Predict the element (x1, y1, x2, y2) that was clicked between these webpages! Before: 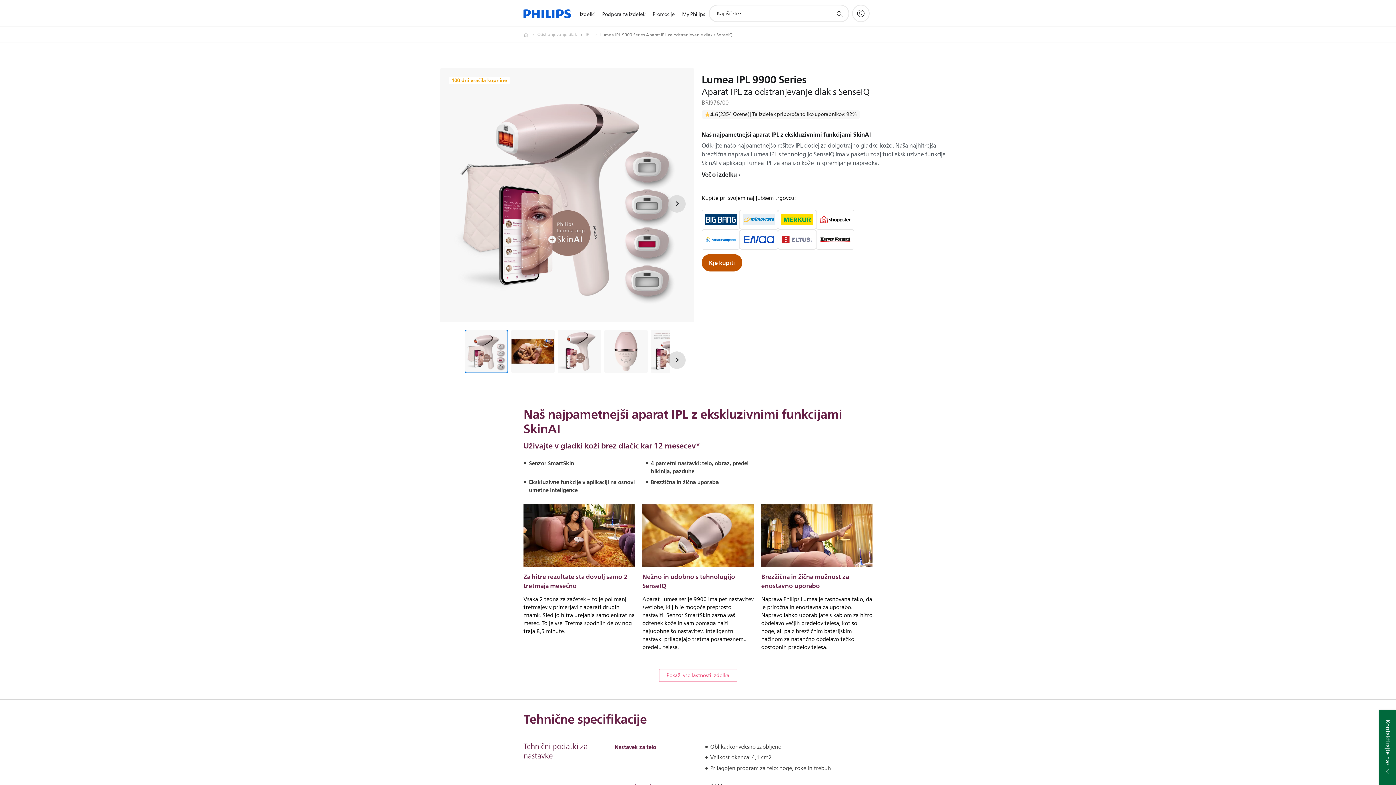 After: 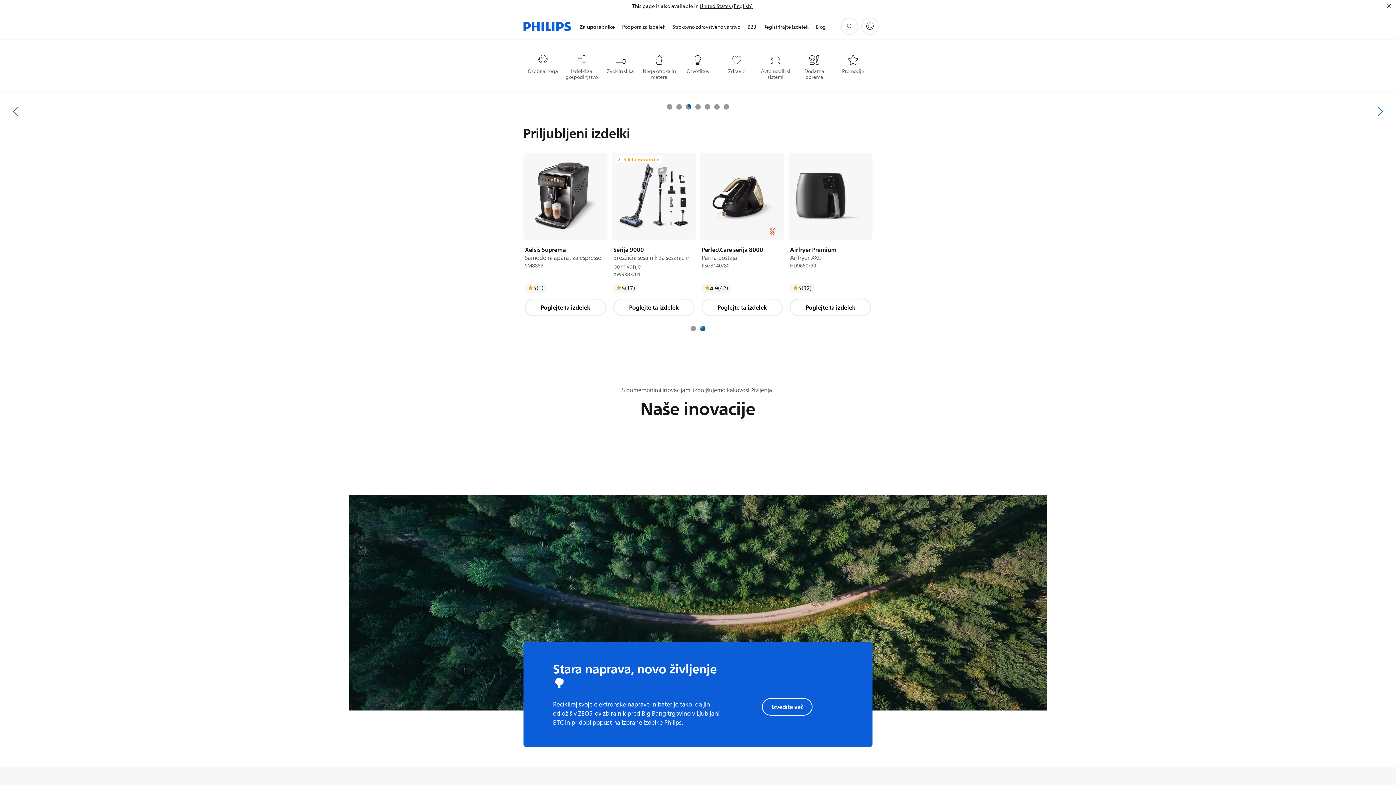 Action: bbox: (523, 0, 571, 27)